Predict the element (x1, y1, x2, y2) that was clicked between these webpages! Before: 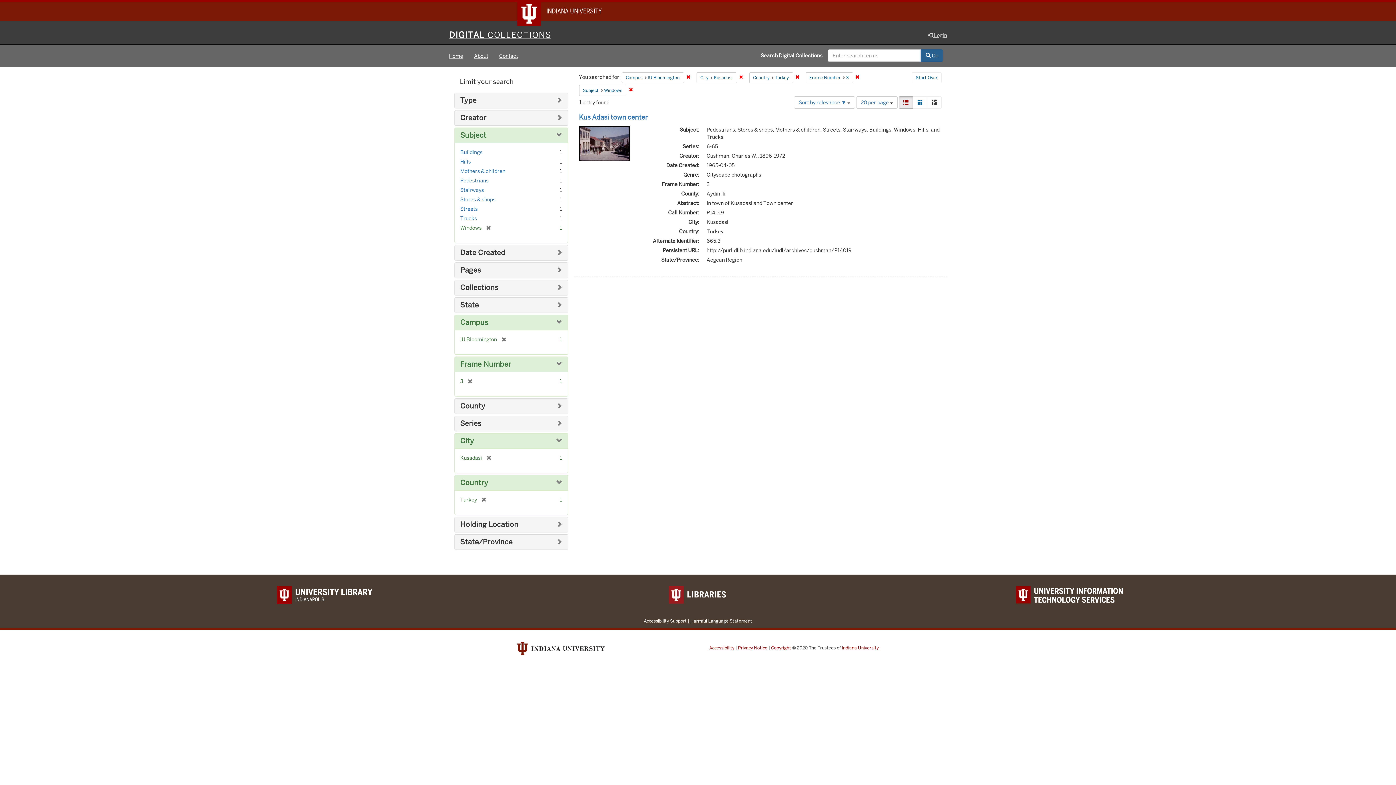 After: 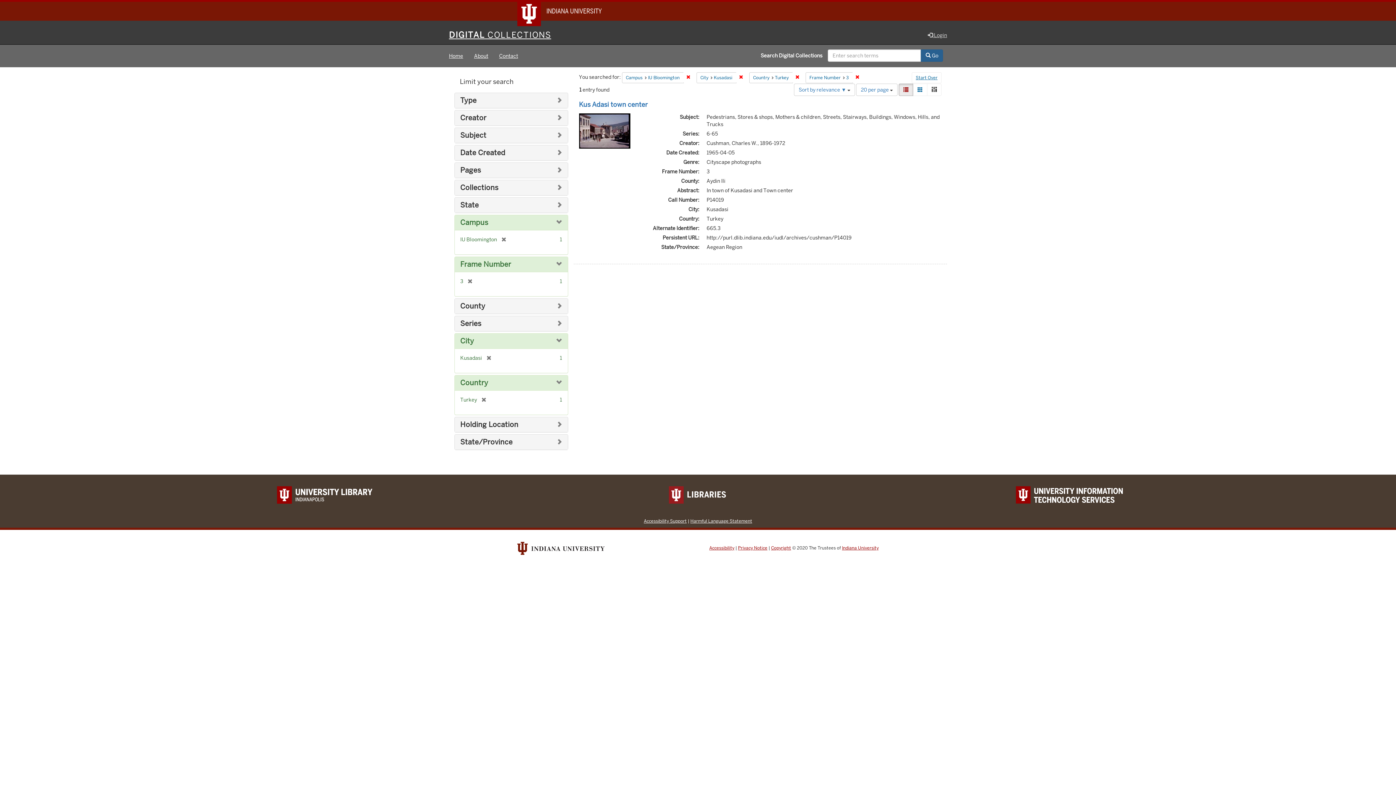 Action: label: [remove] bbox: (481, 224, 491, 231)